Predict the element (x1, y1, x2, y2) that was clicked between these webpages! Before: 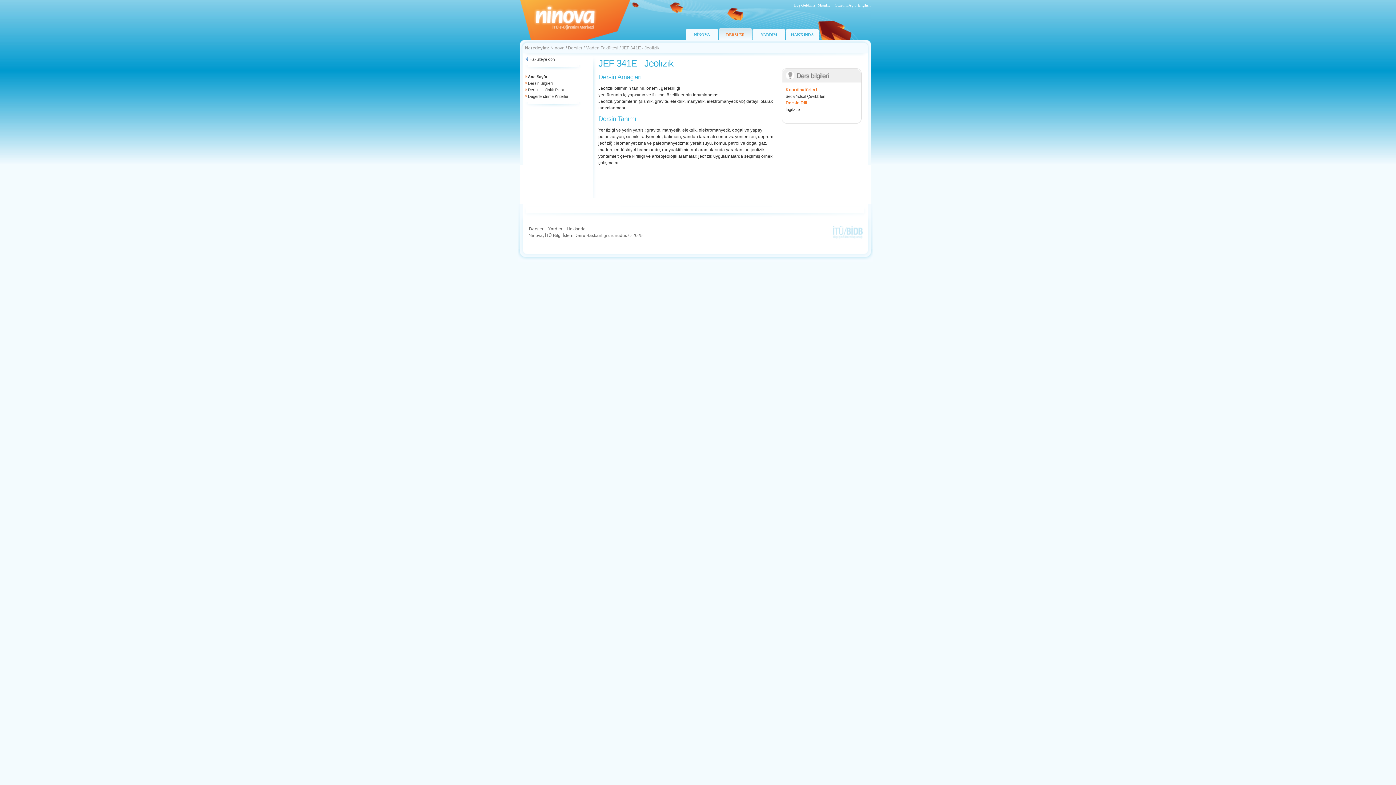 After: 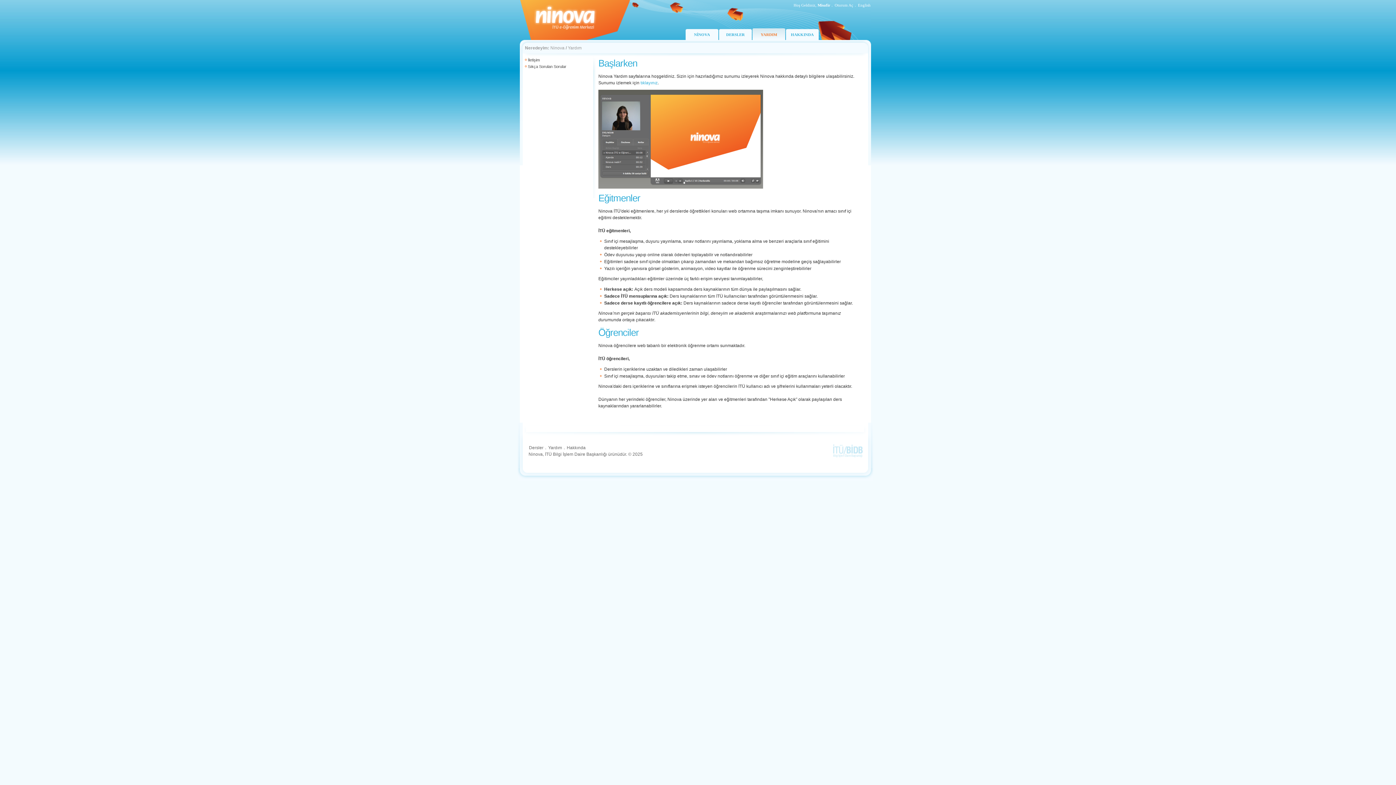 Action: label: YARDIM bbox: (752, 28, 785, 40)